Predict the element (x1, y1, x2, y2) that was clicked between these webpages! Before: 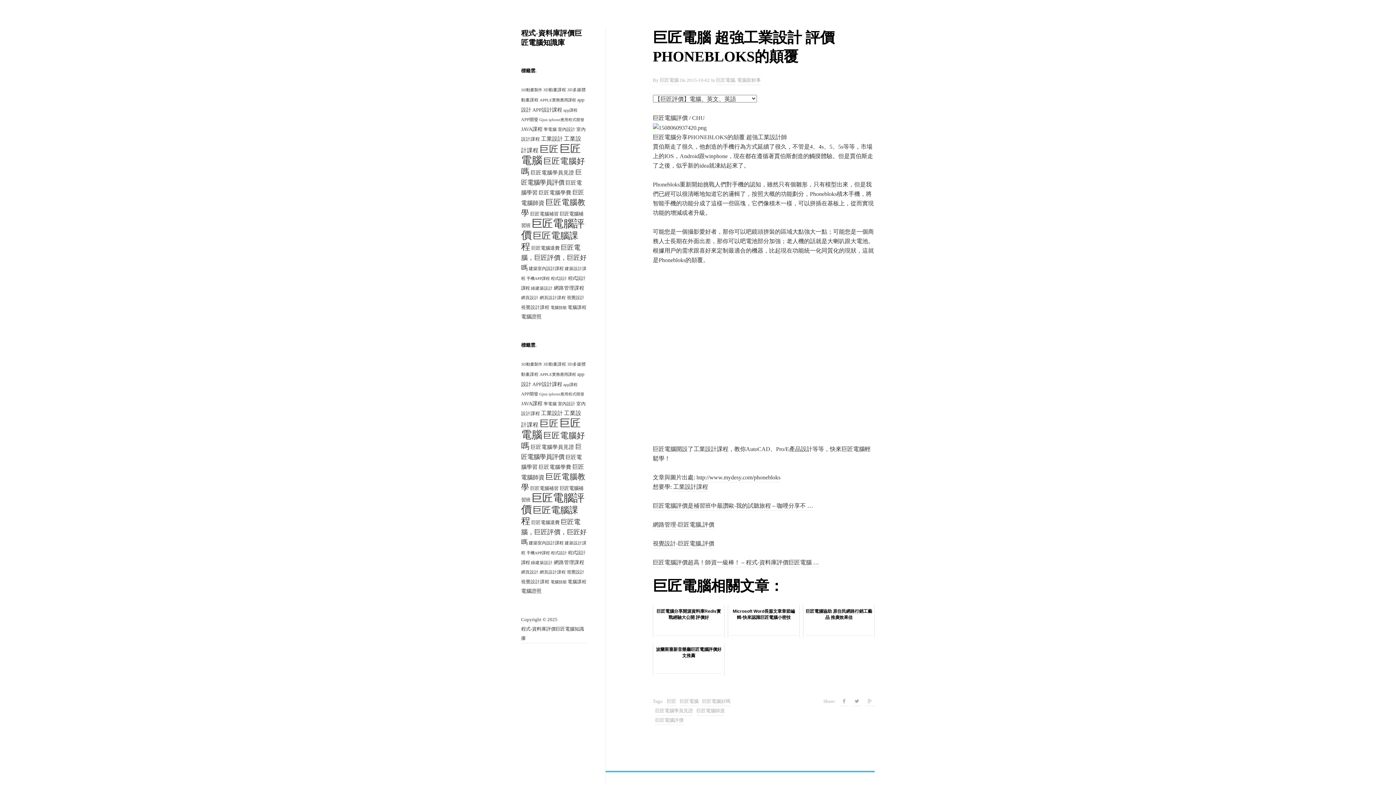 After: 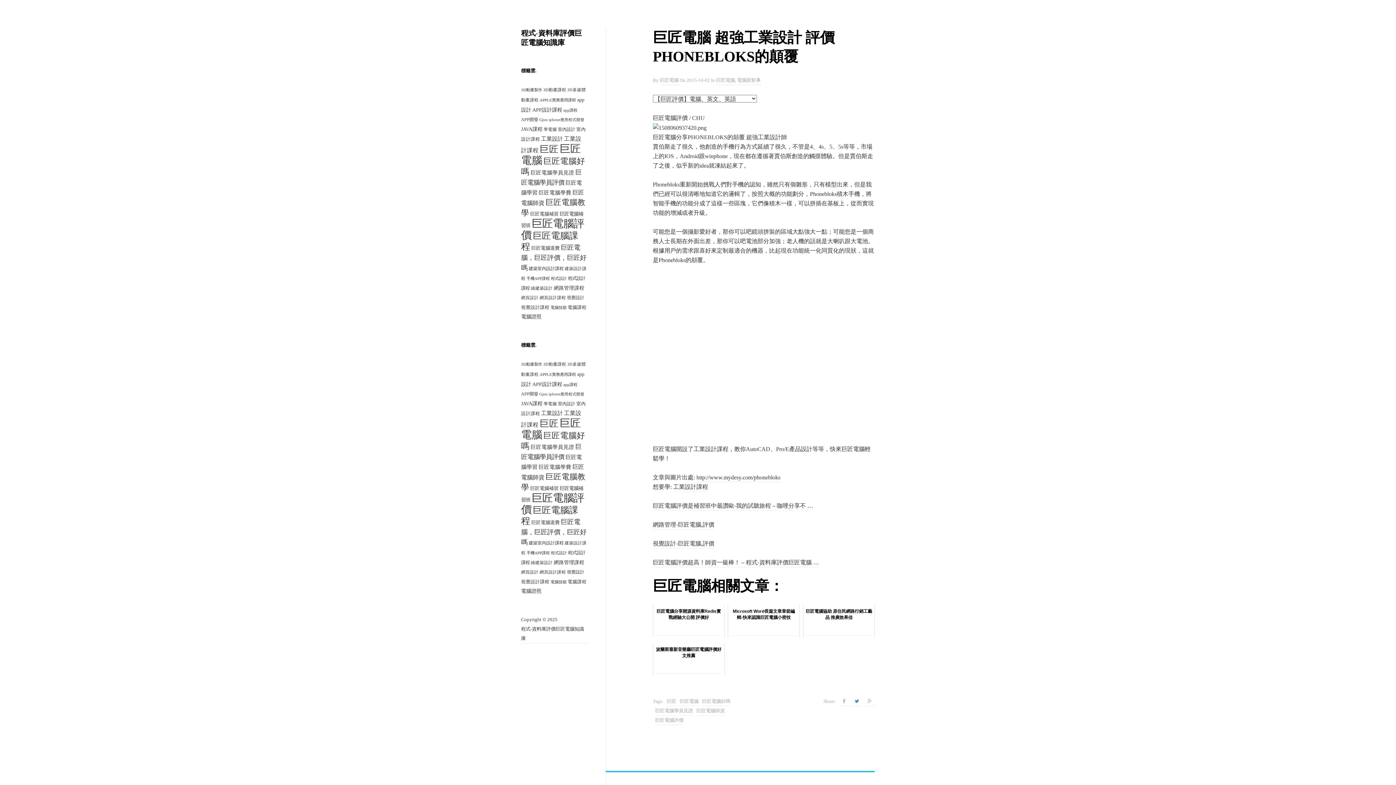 Action: bbox: (852, 697, 861, 706)